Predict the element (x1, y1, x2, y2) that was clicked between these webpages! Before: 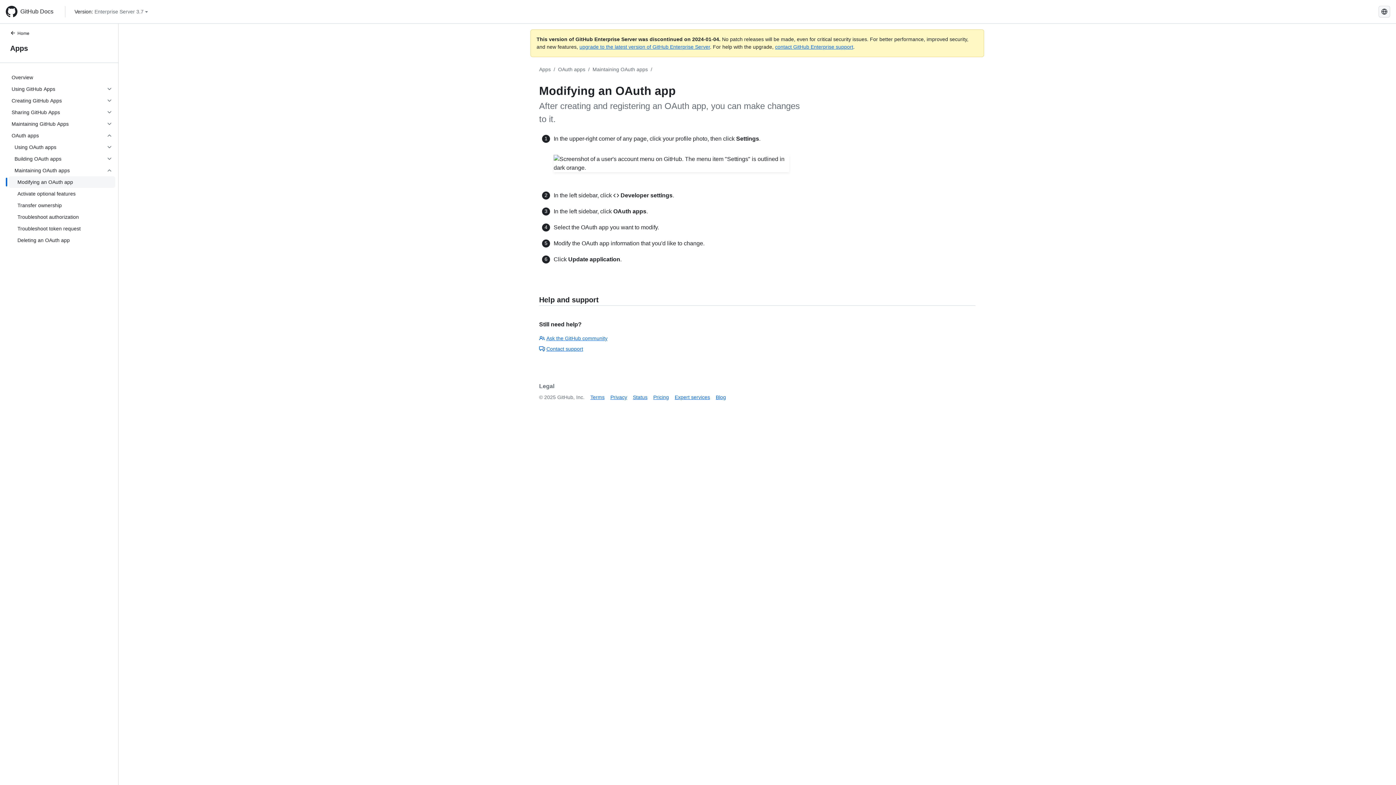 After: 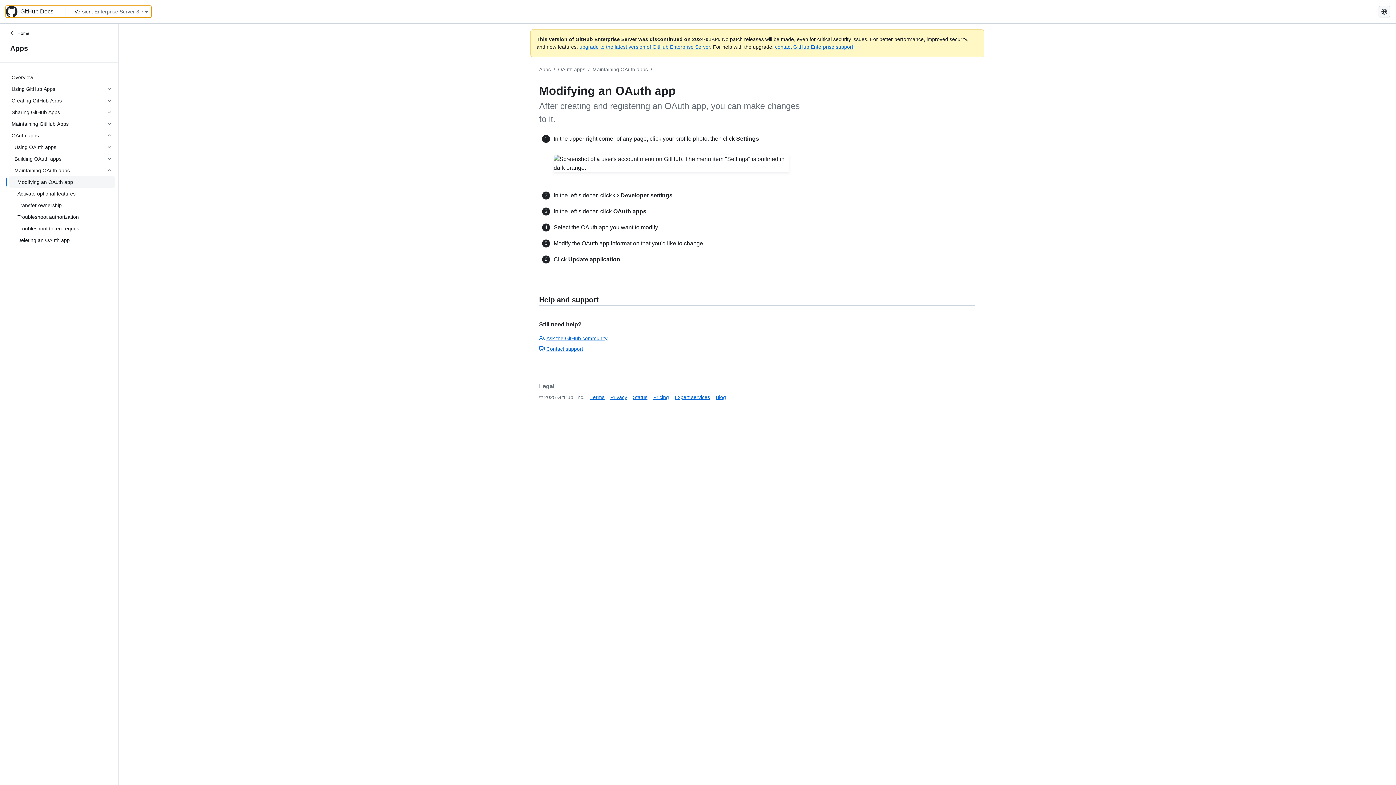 Action: label: Scroll to top bbox: (1373, 762, 1387, 776)